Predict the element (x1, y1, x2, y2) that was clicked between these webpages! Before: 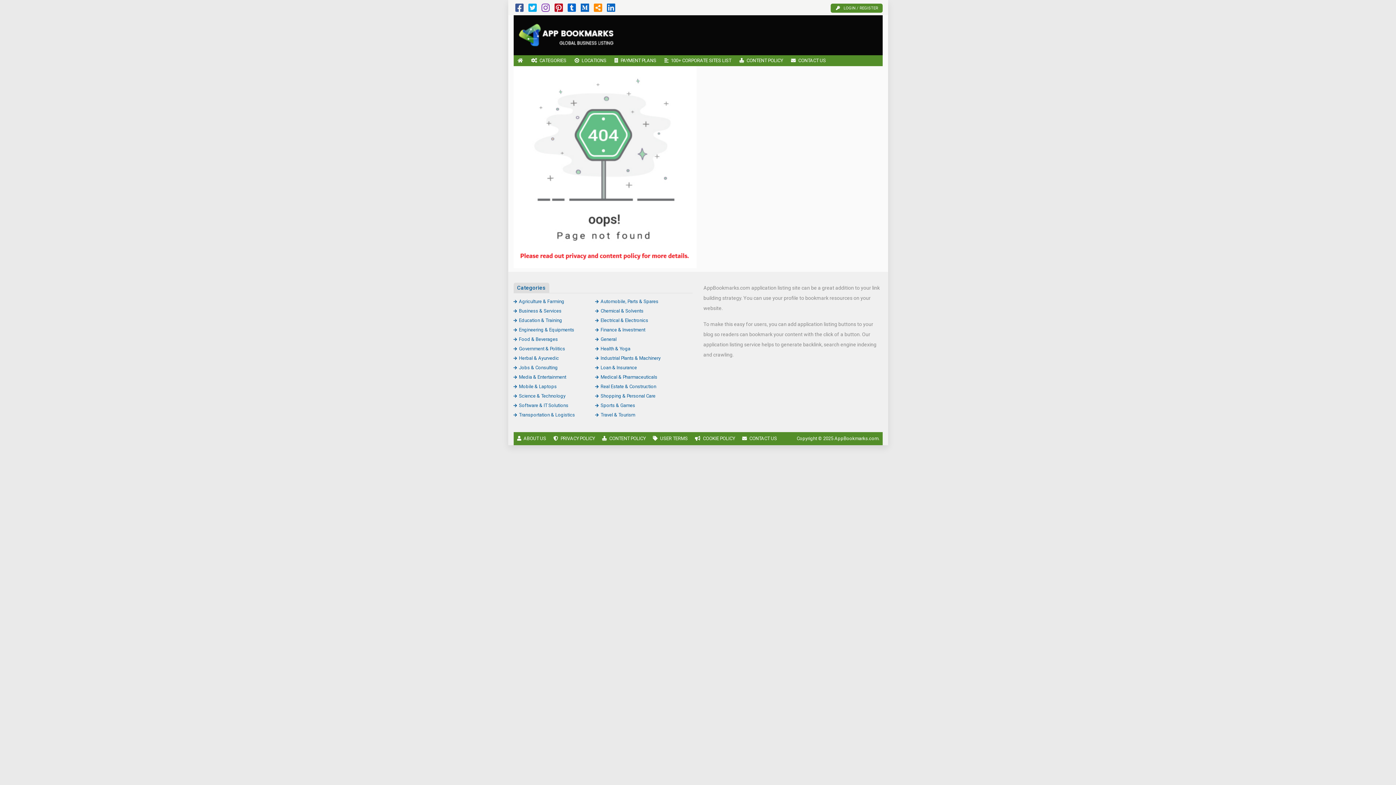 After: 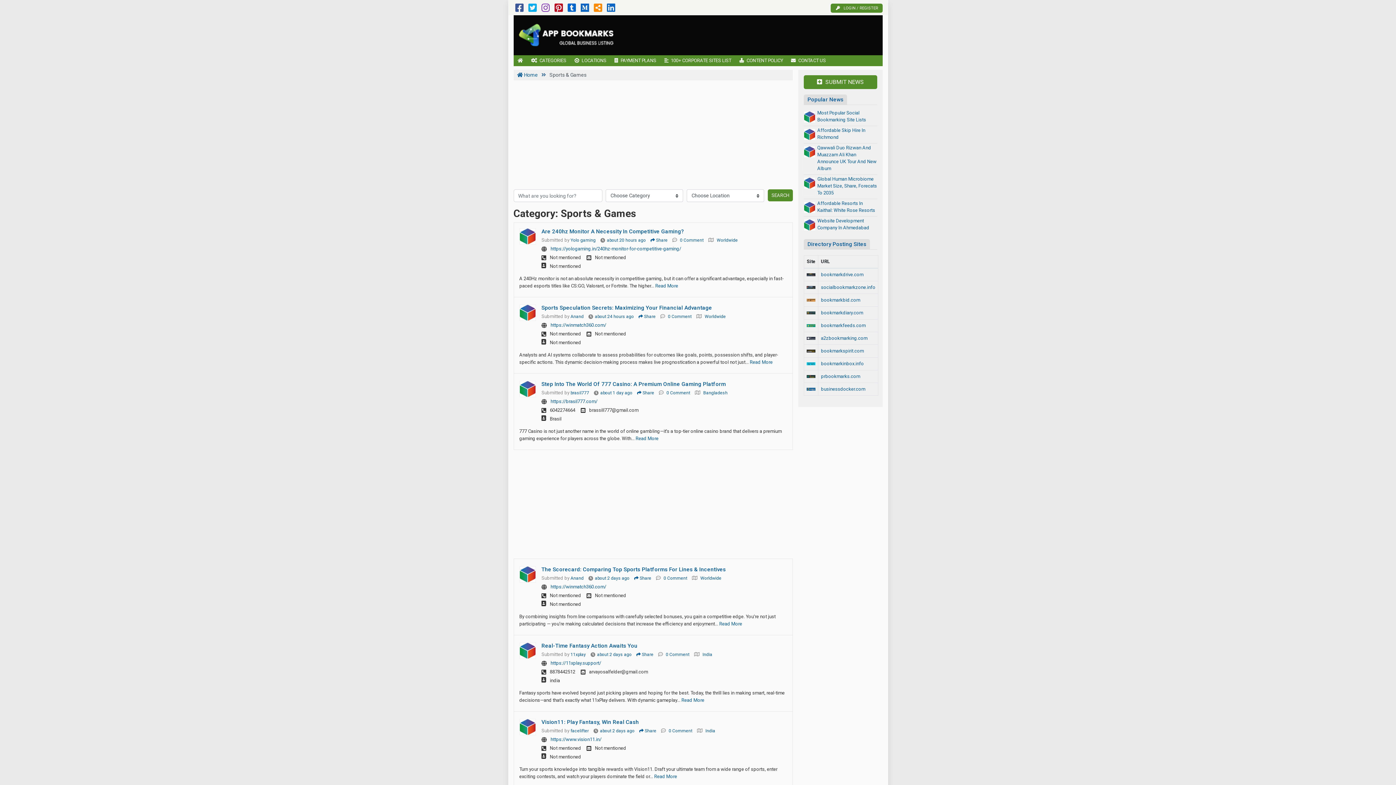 Action: bbox: (595, 402, 635, 408) label: Sports & Games